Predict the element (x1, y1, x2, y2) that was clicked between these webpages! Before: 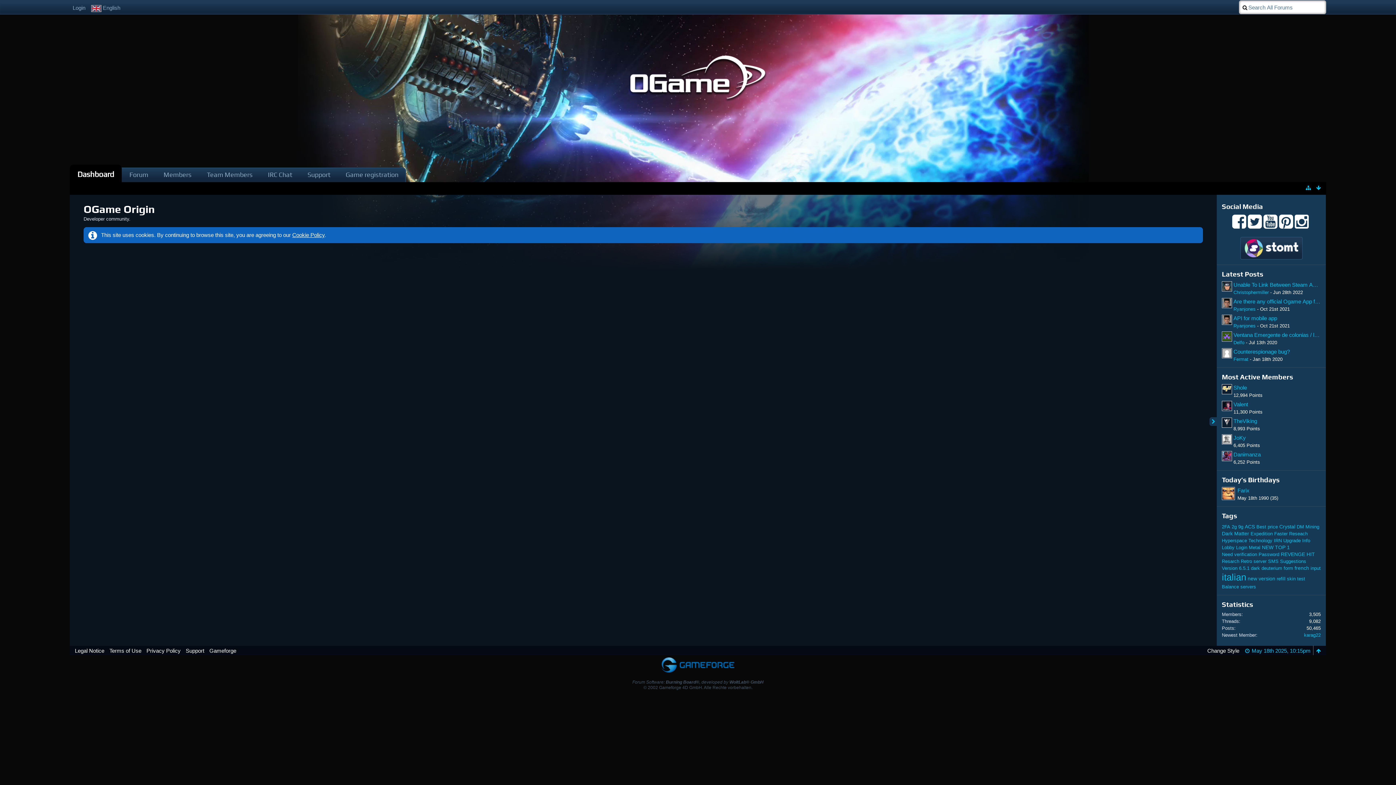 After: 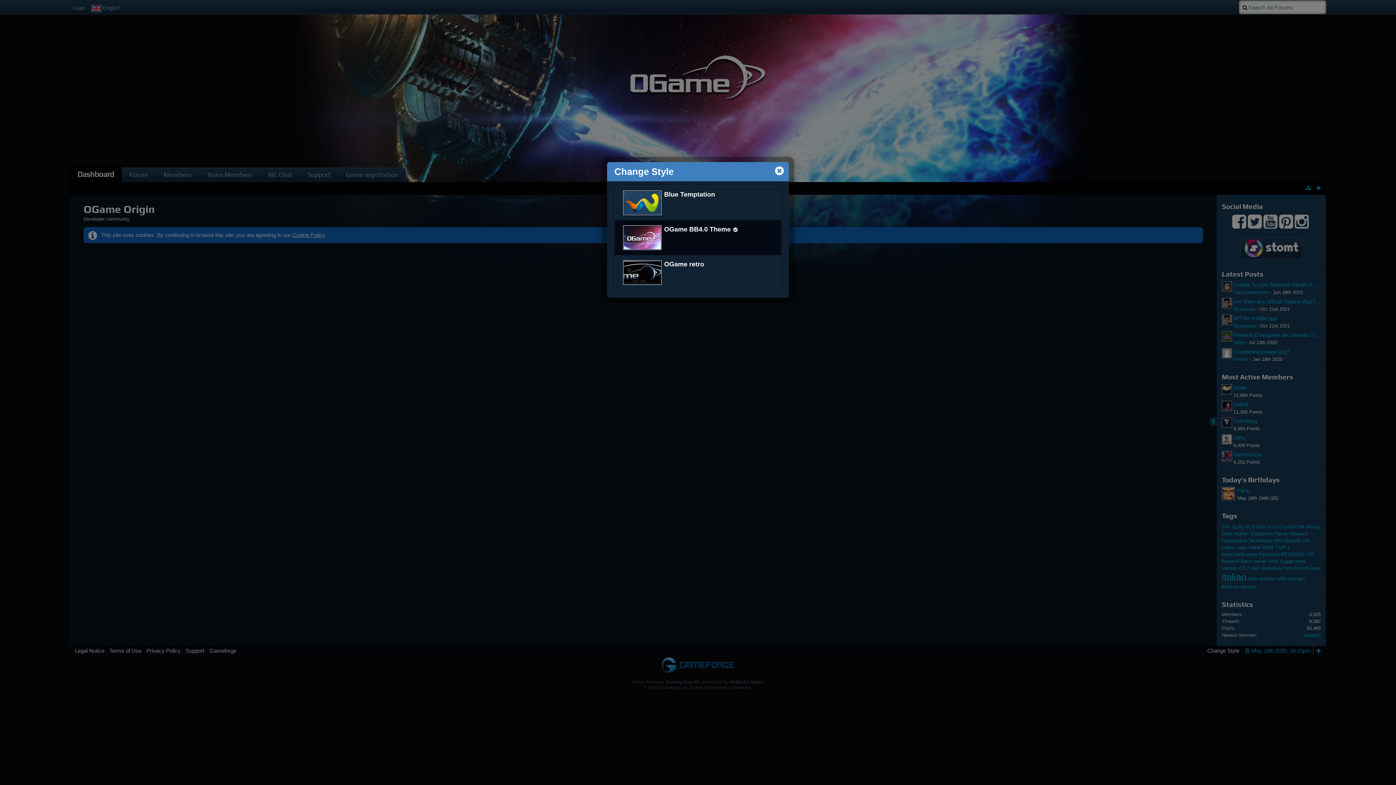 Action: bbox: (1207, 648, 1239, 654) label: Change Style